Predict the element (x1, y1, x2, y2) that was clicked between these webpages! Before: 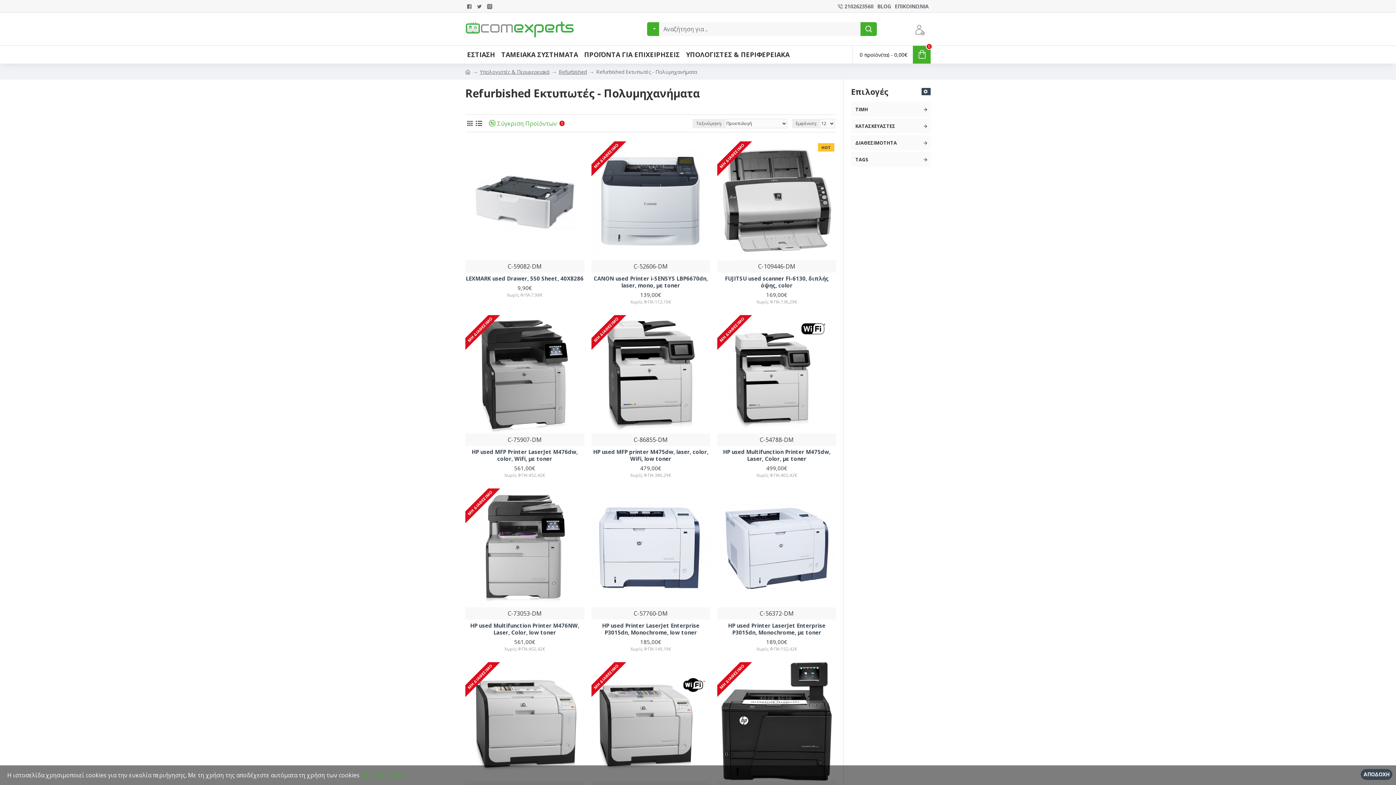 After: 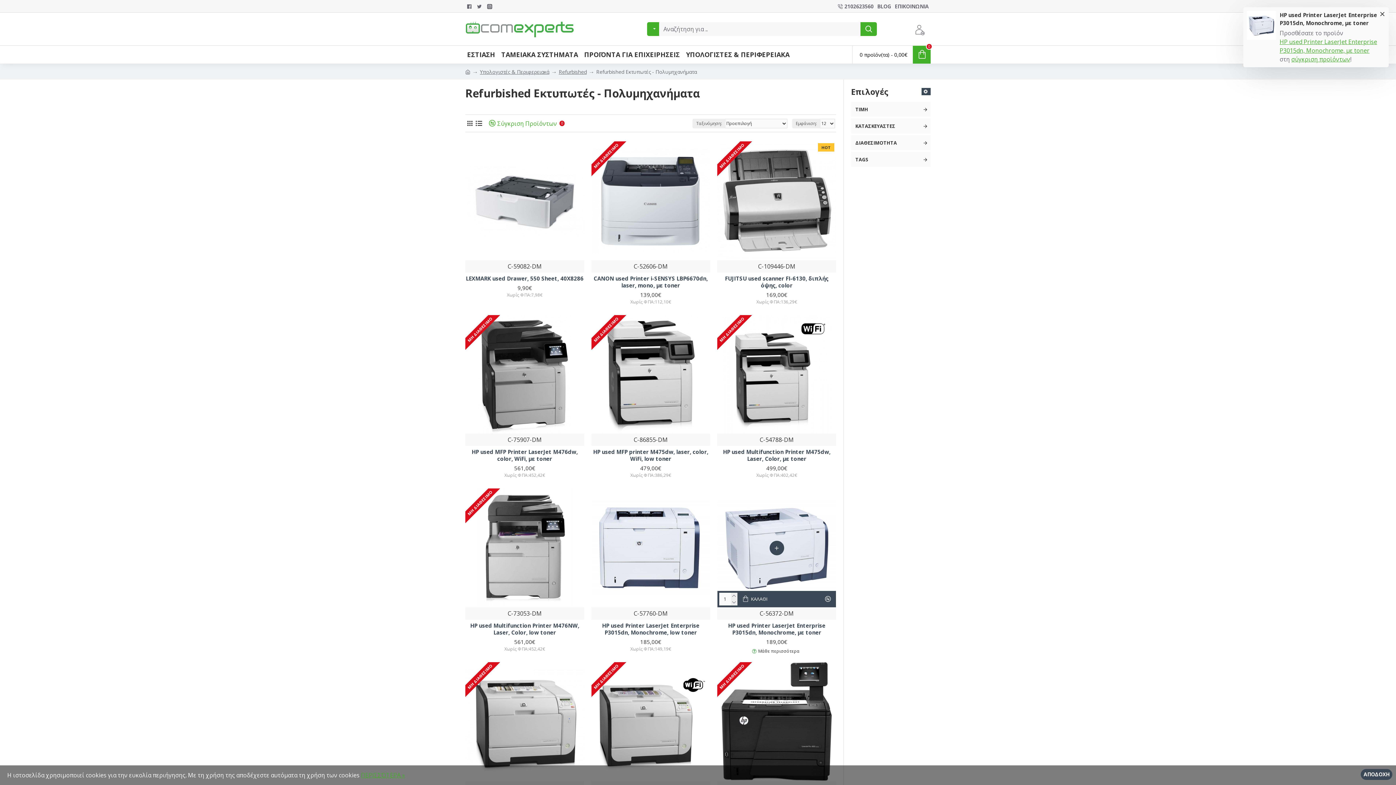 Action: bbox: (821, 600, 834, 608)